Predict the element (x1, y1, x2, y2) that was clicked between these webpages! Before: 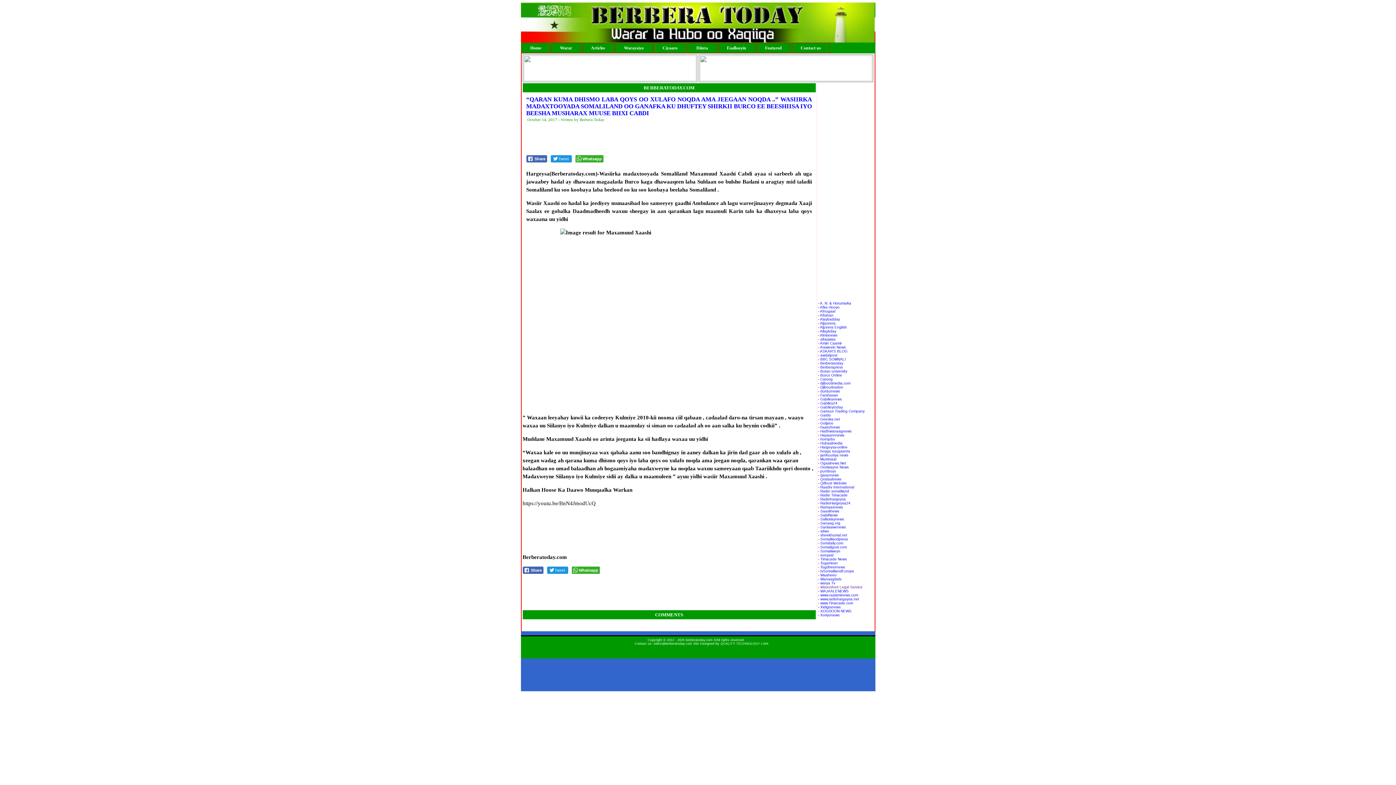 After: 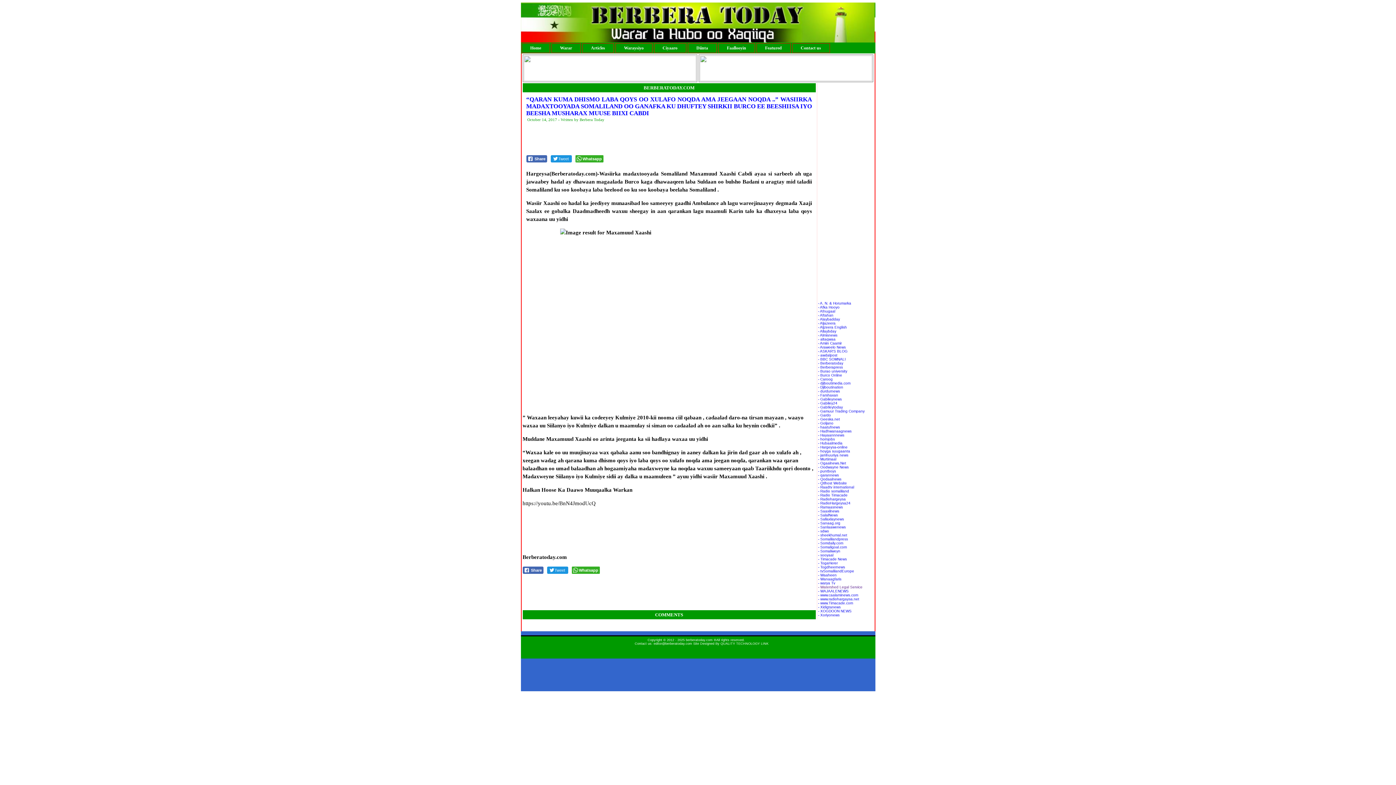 Action: label: - Gabileynews bbox: (818, 397, 842, 401)